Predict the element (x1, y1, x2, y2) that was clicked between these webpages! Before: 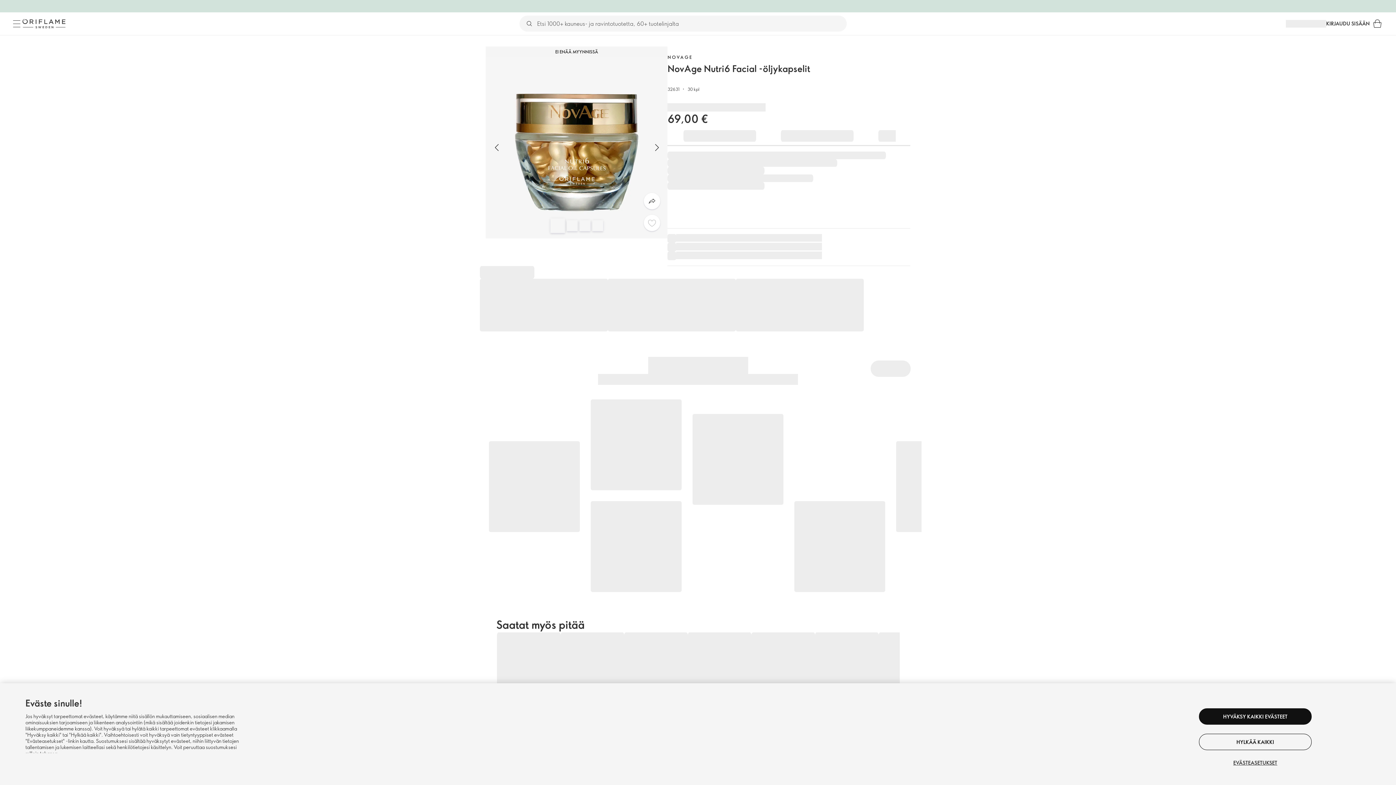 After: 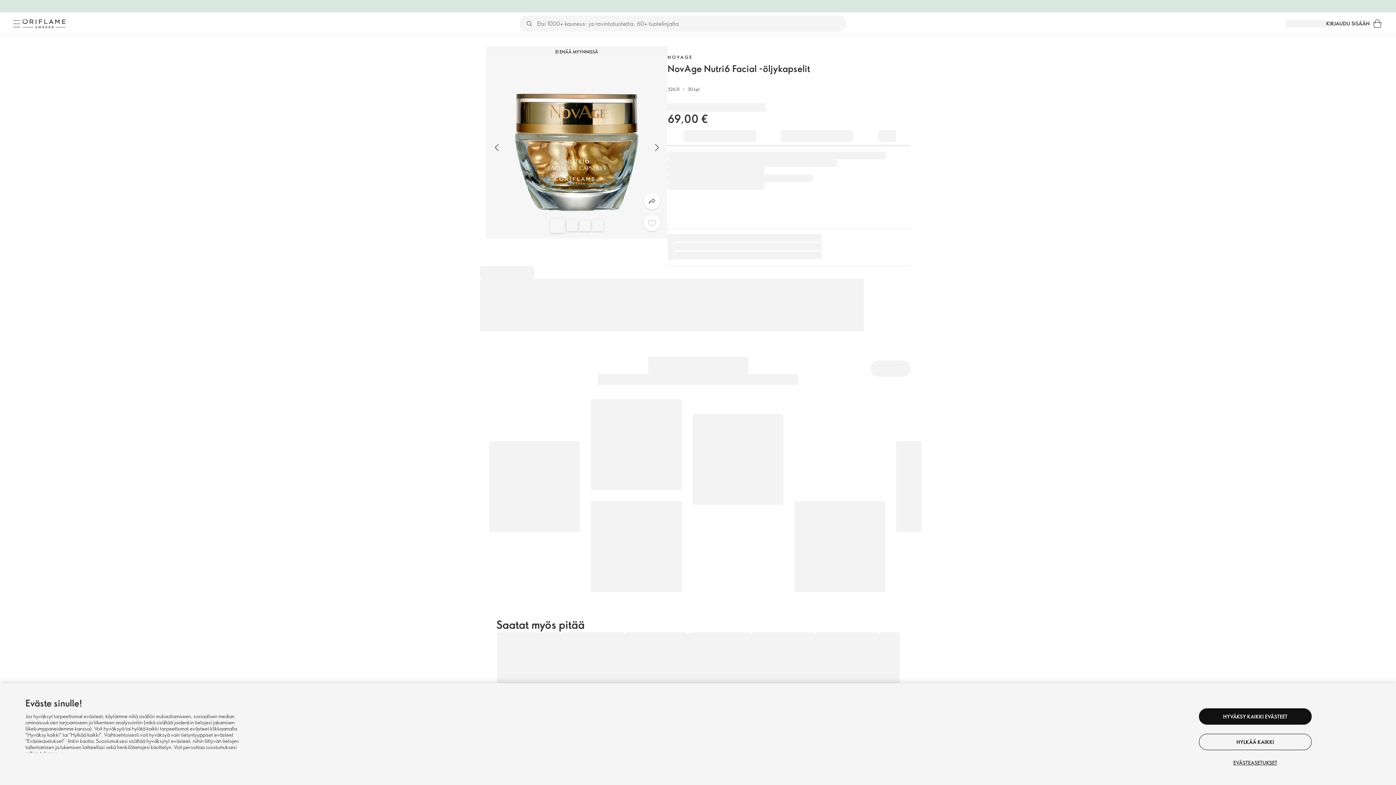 Action: bbox: (779, 125, 855, 146)